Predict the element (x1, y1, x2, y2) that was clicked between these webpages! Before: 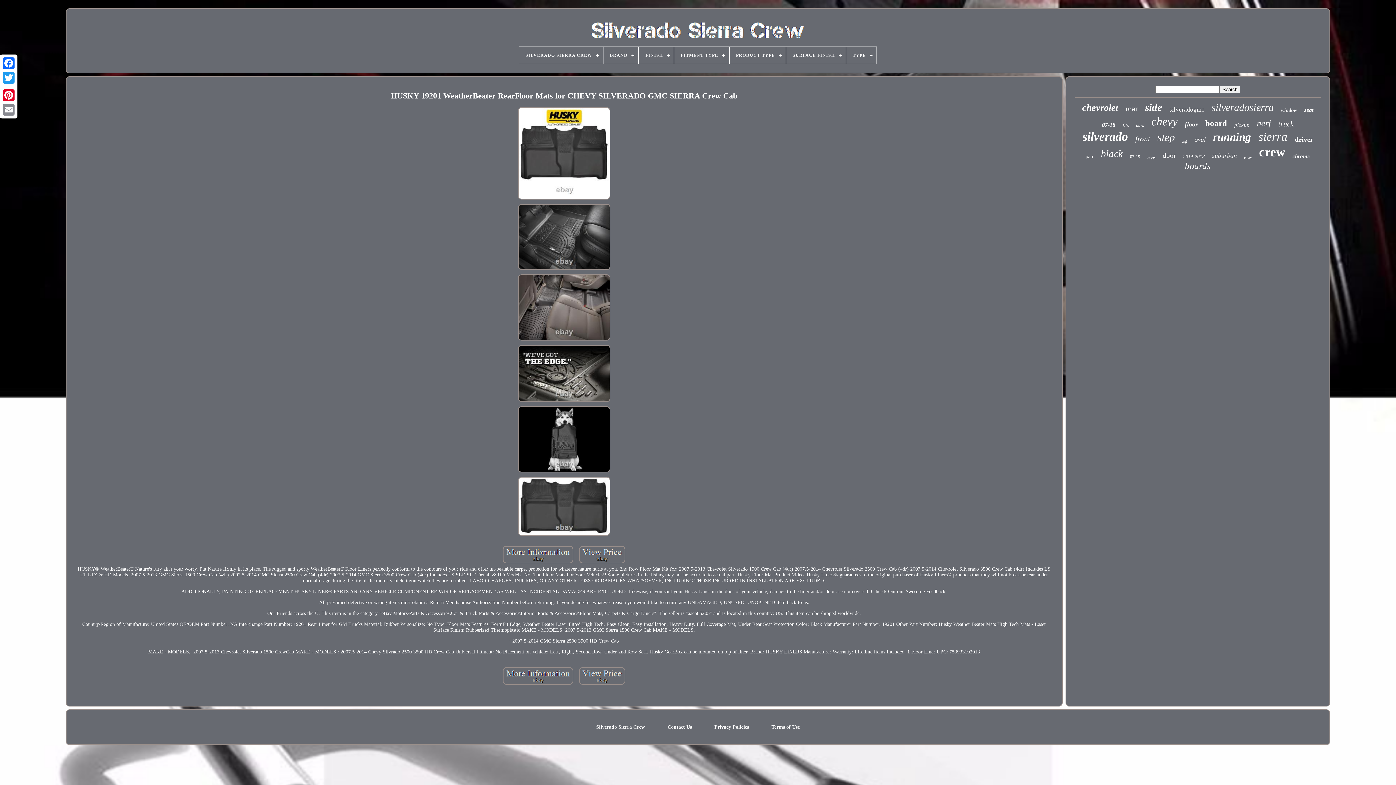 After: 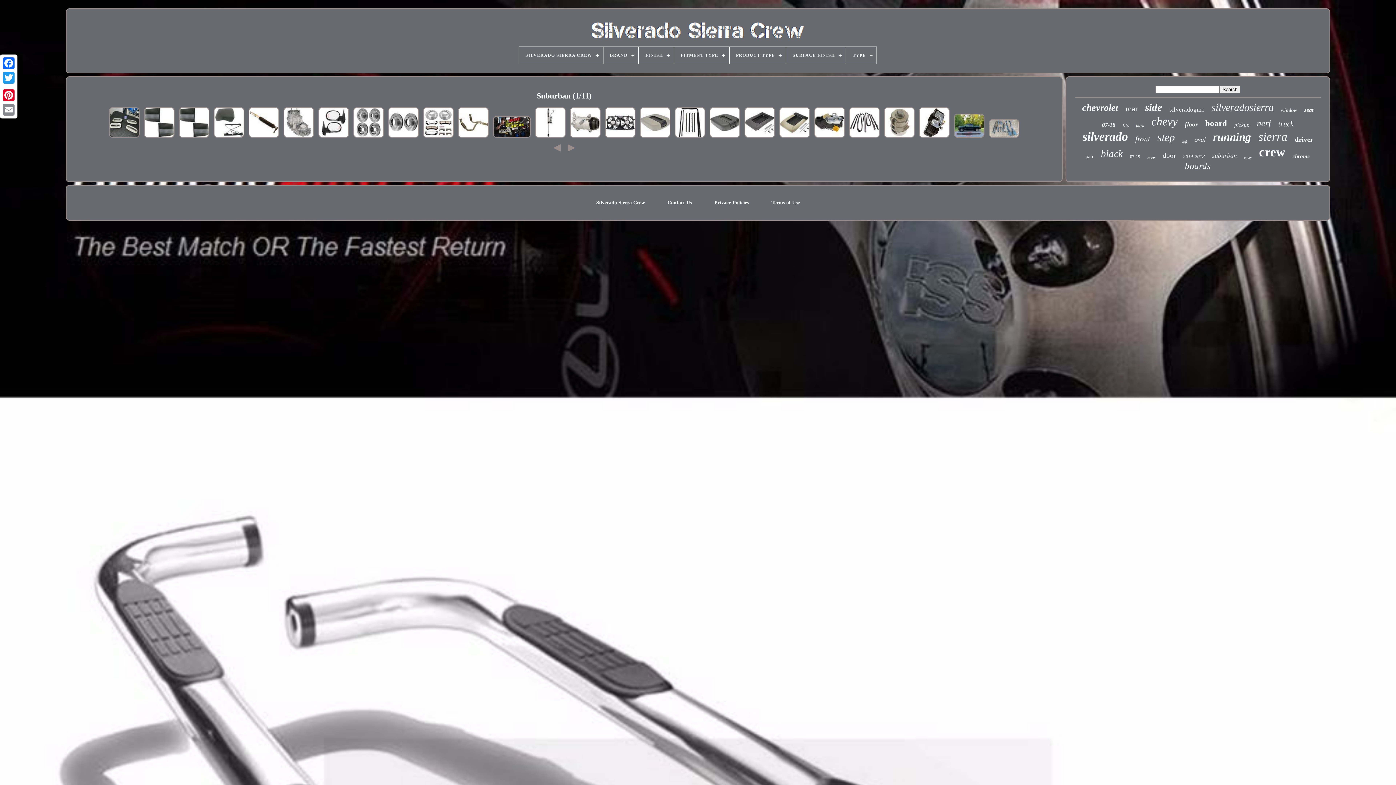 Action: label: suburban bbox: (1212, 152, 1237, 159)